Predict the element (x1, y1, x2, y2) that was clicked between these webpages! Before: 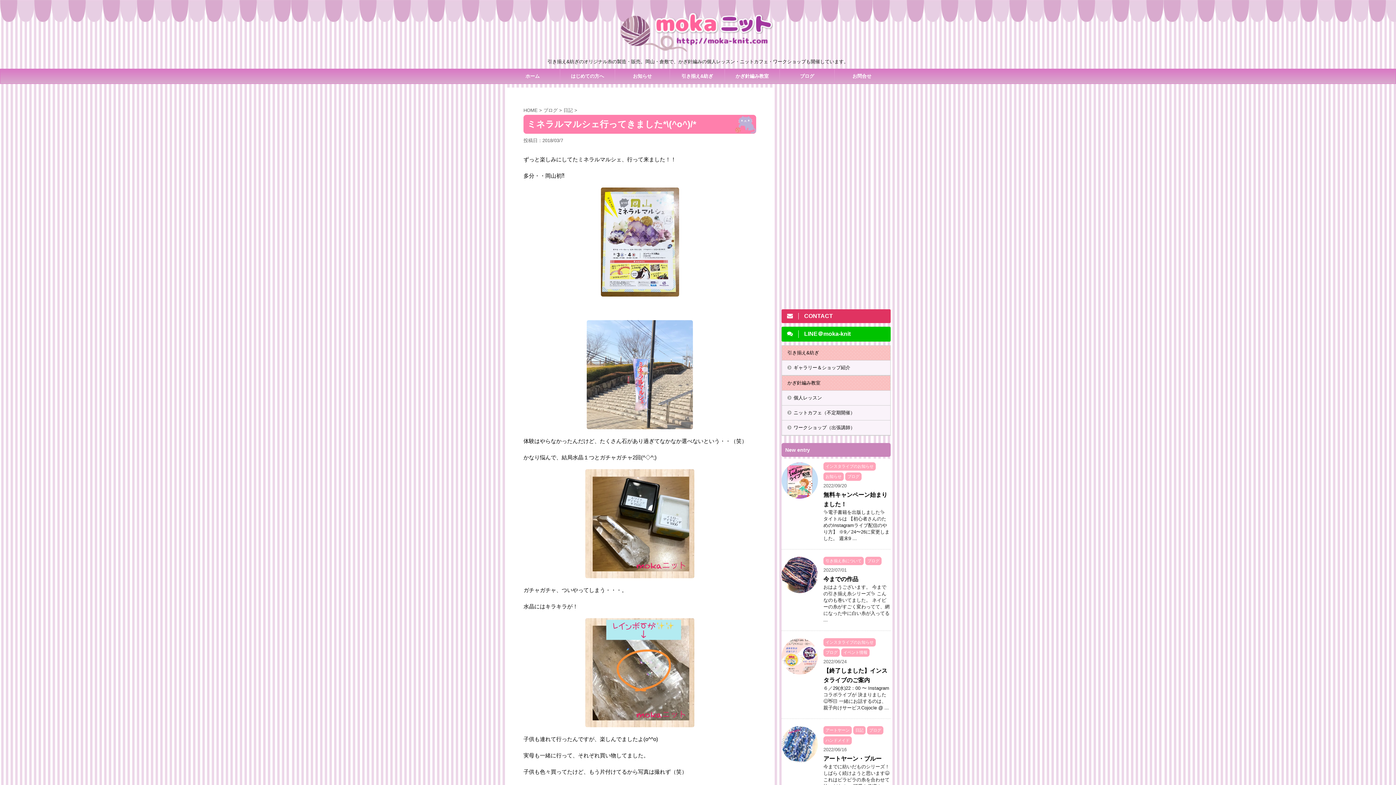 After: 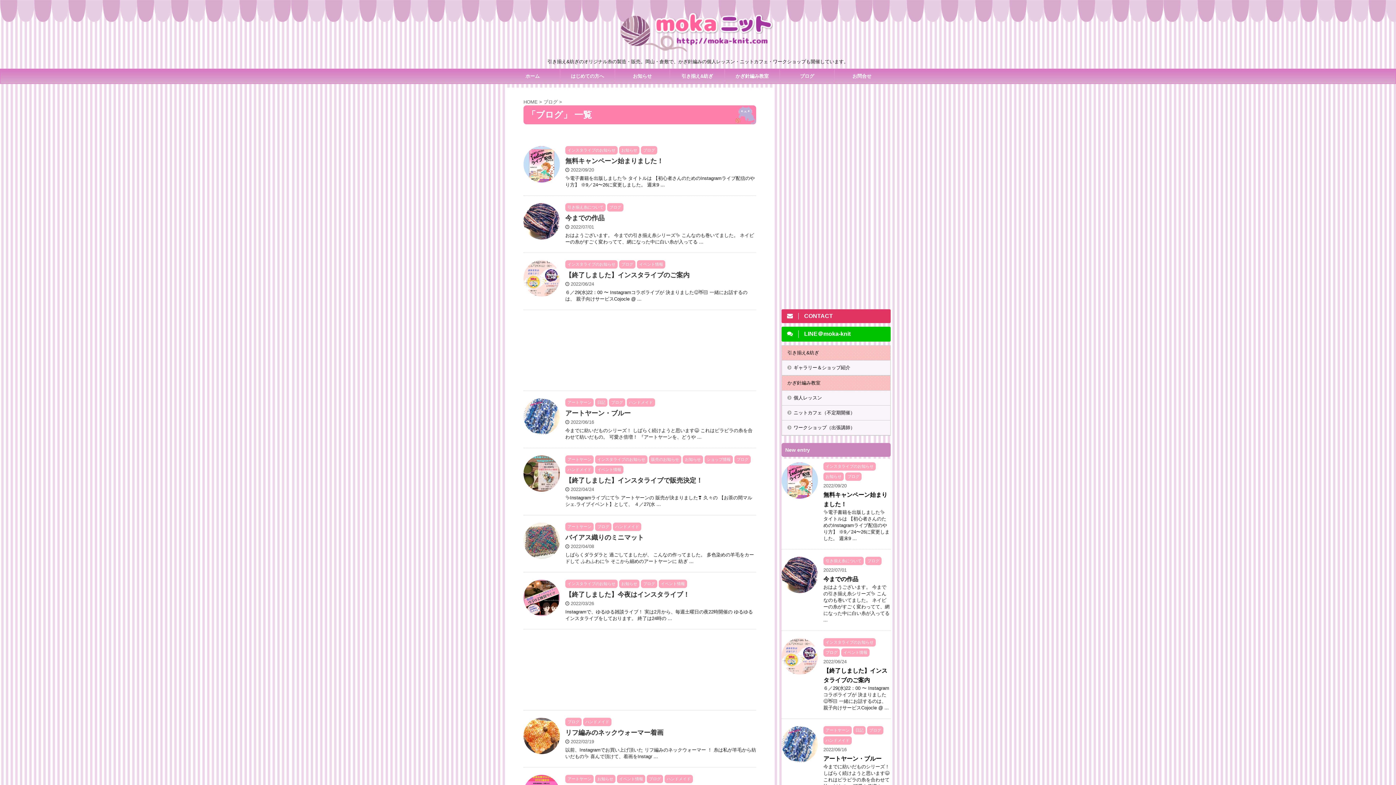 Action: label: ブログ bbox: (823, 649, 840, 655)